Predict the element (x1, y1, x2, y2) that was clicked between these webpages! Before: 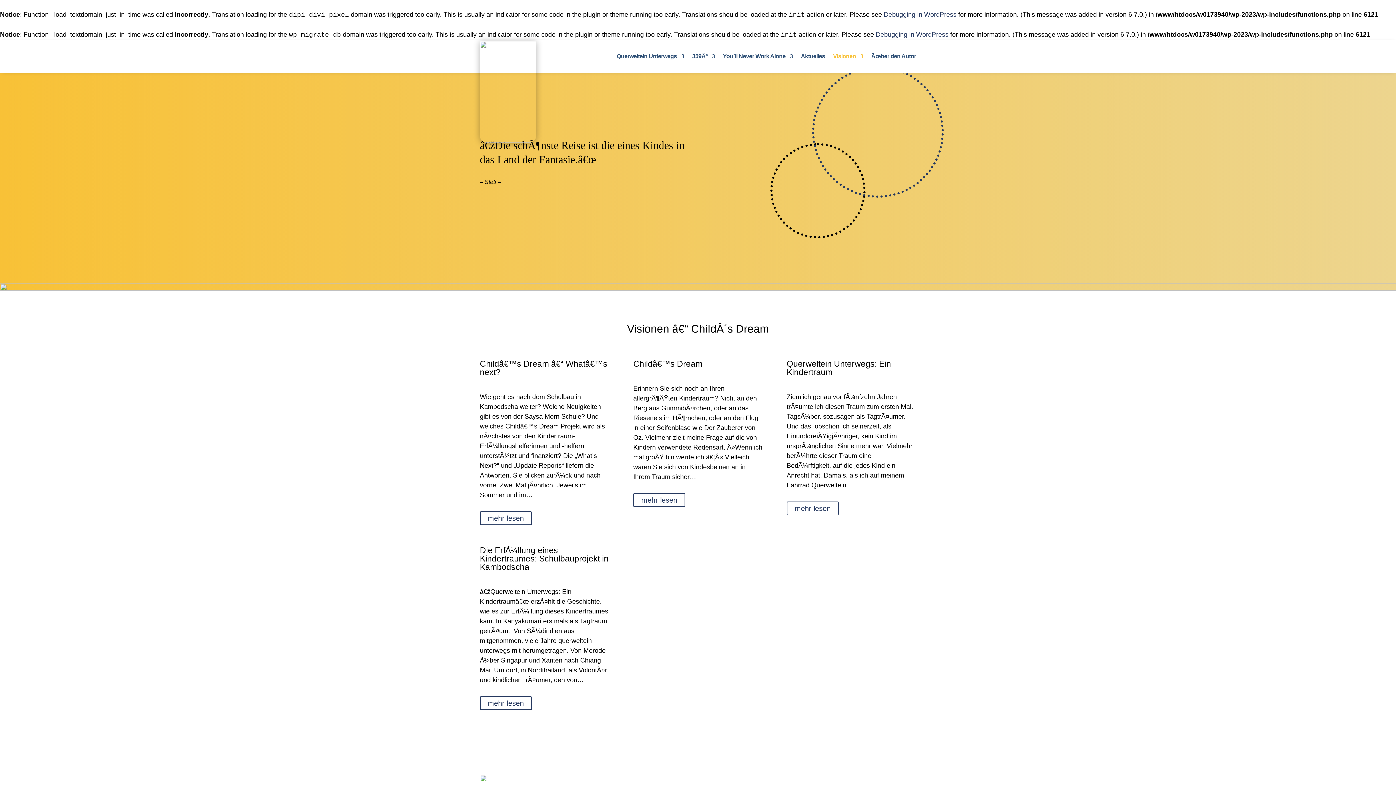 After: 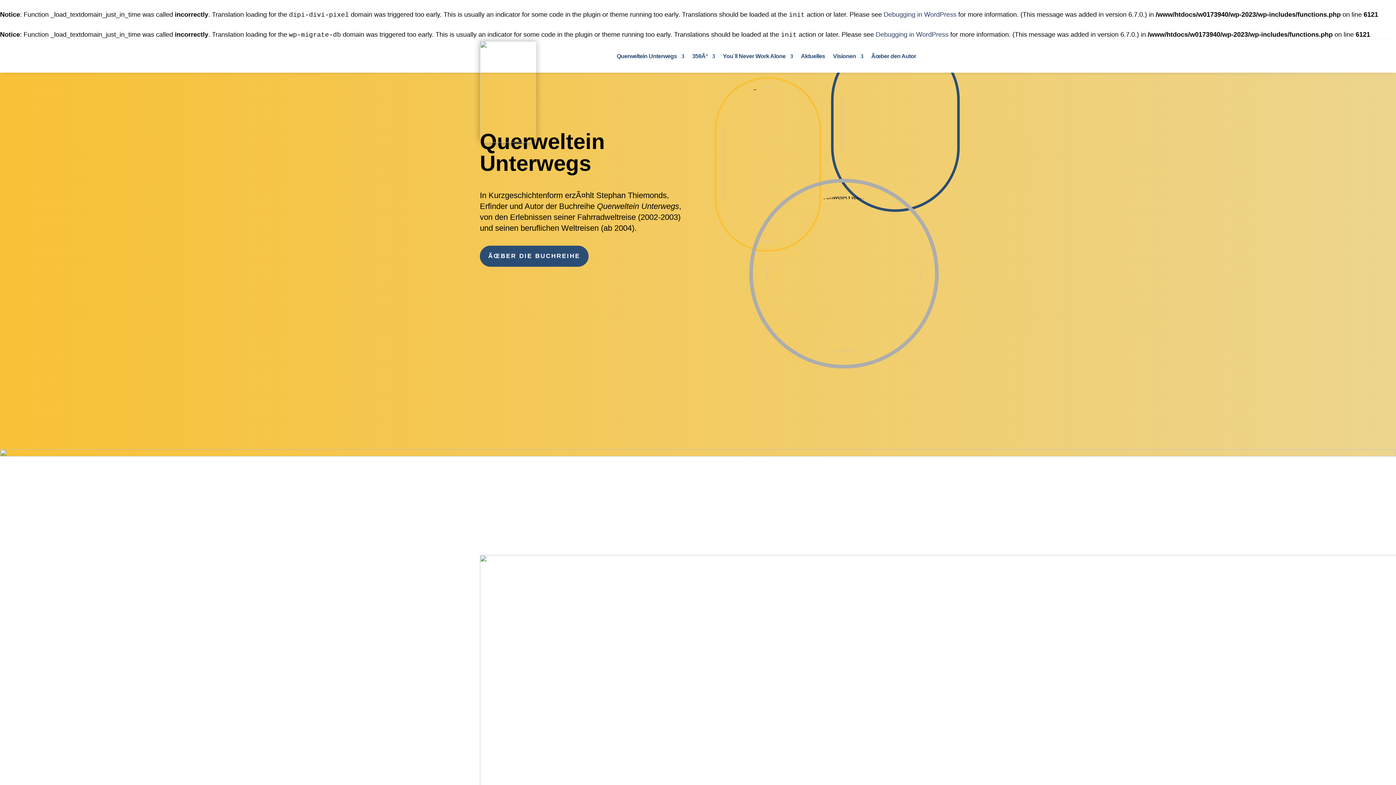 Action: bbox: (480, 137, 536, 144)